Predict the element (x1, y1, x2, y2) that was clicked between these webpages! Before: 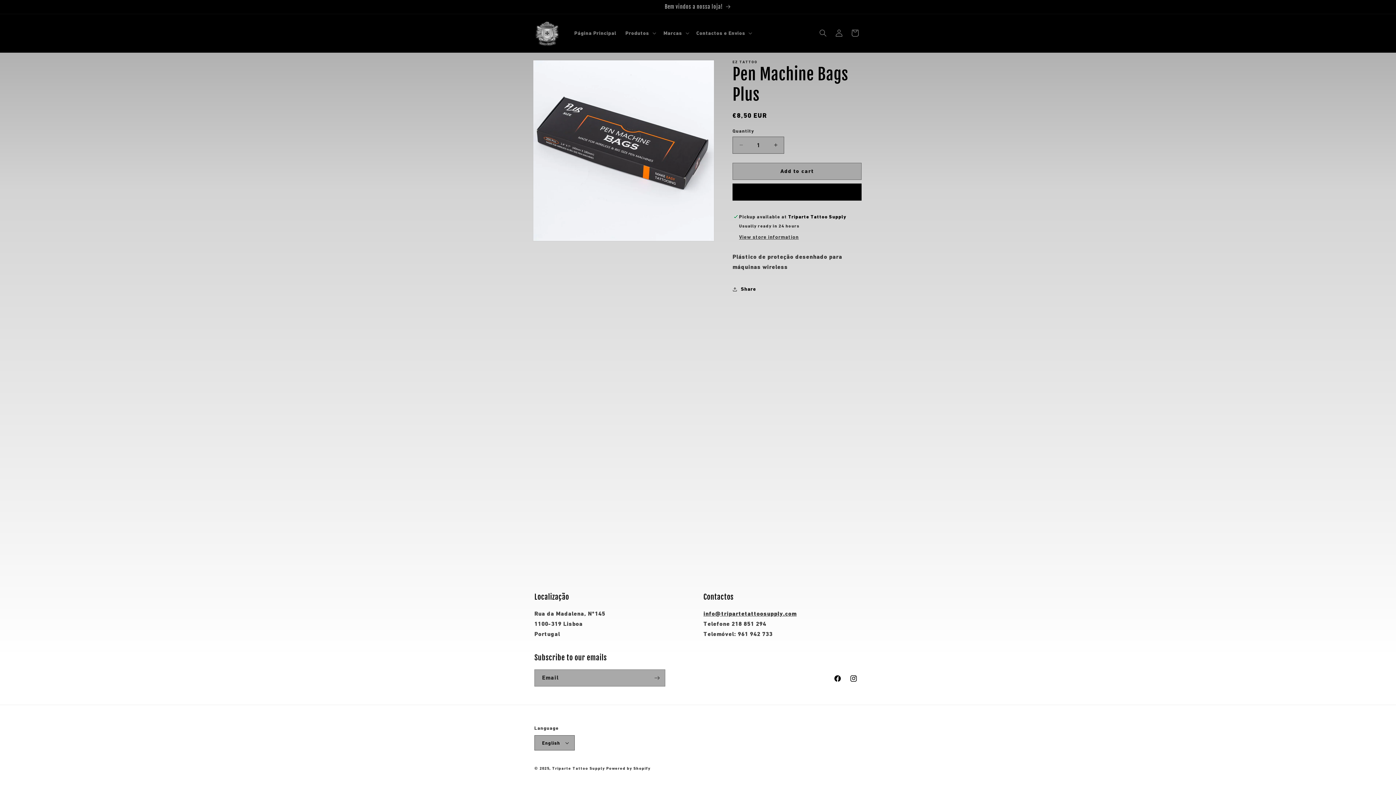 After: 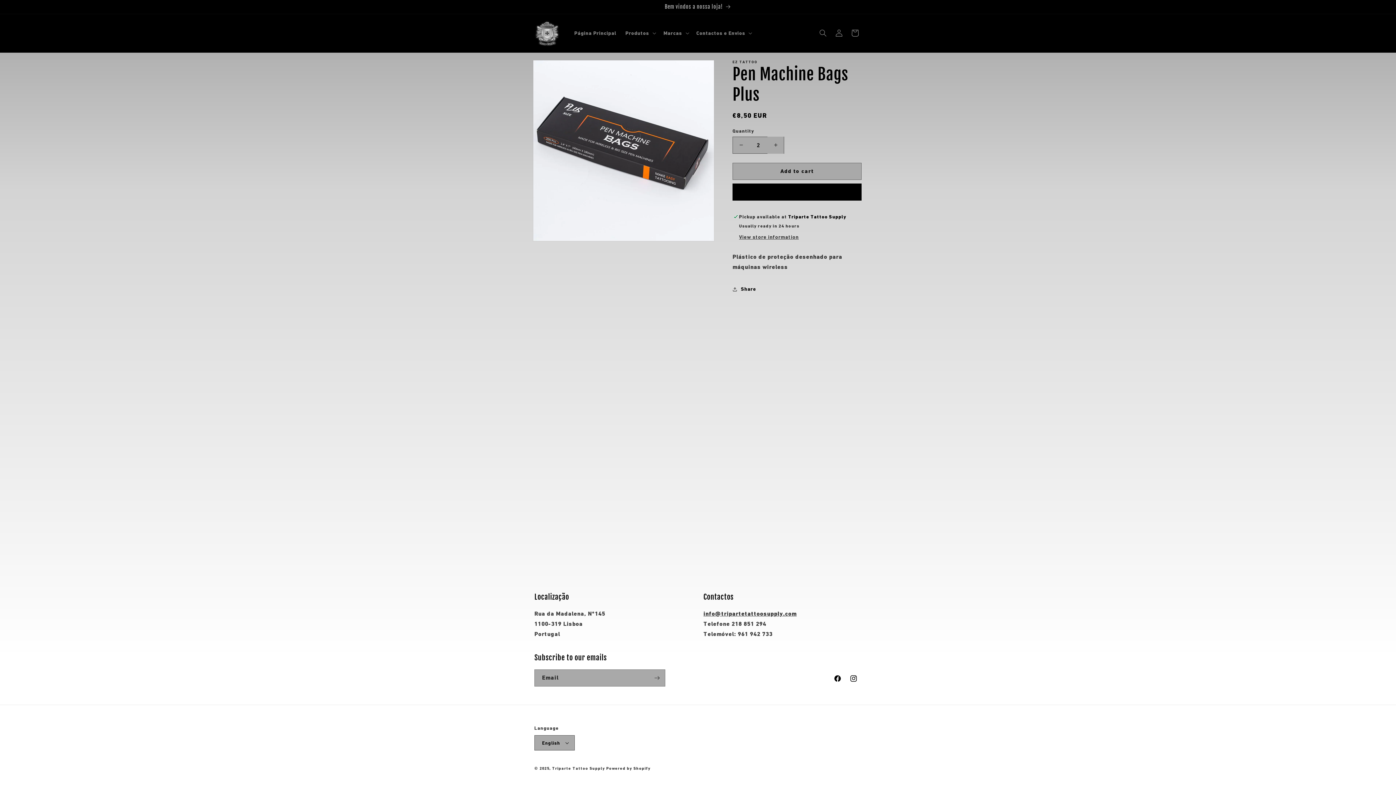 Action: bbox: (767, 136, 784, 153) label: Increase quantity for Pen Machine Bags Plus